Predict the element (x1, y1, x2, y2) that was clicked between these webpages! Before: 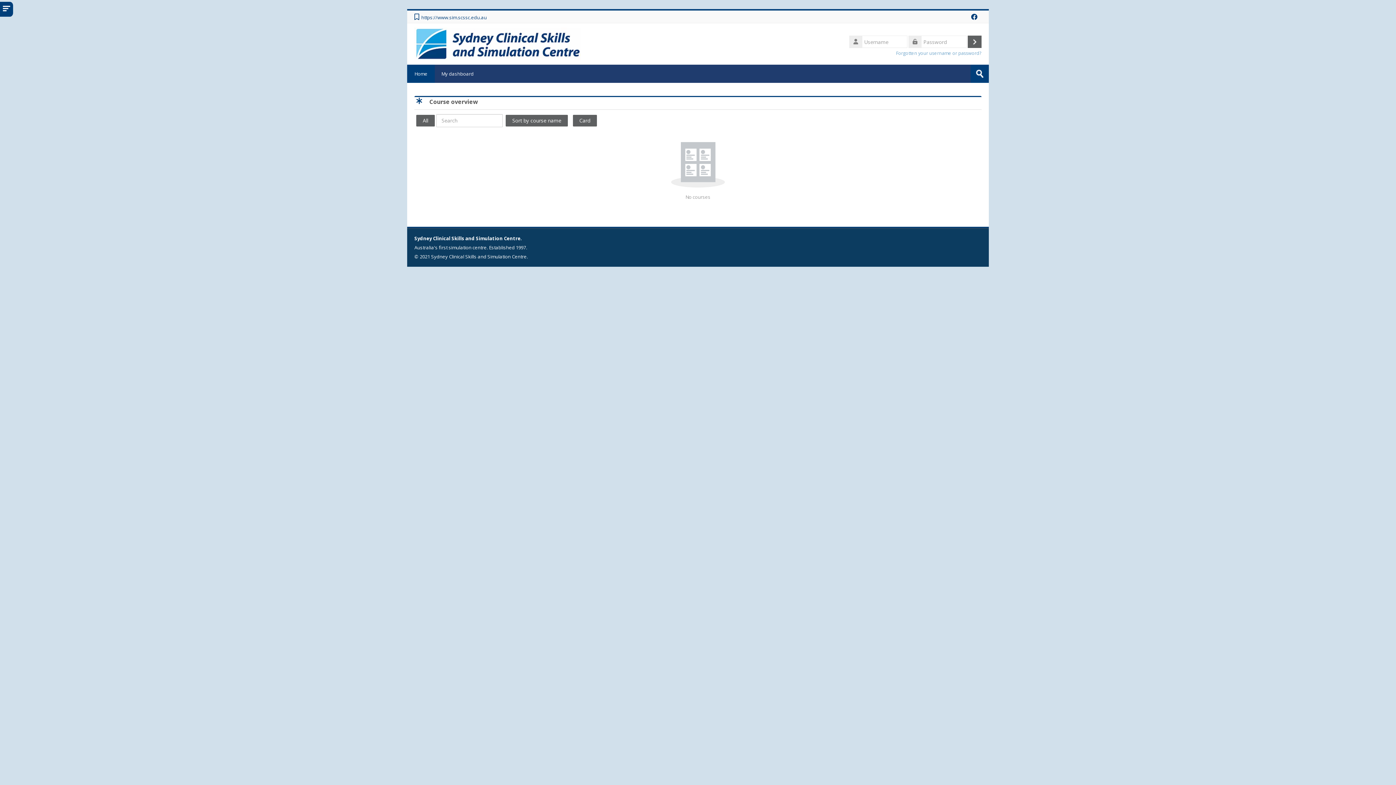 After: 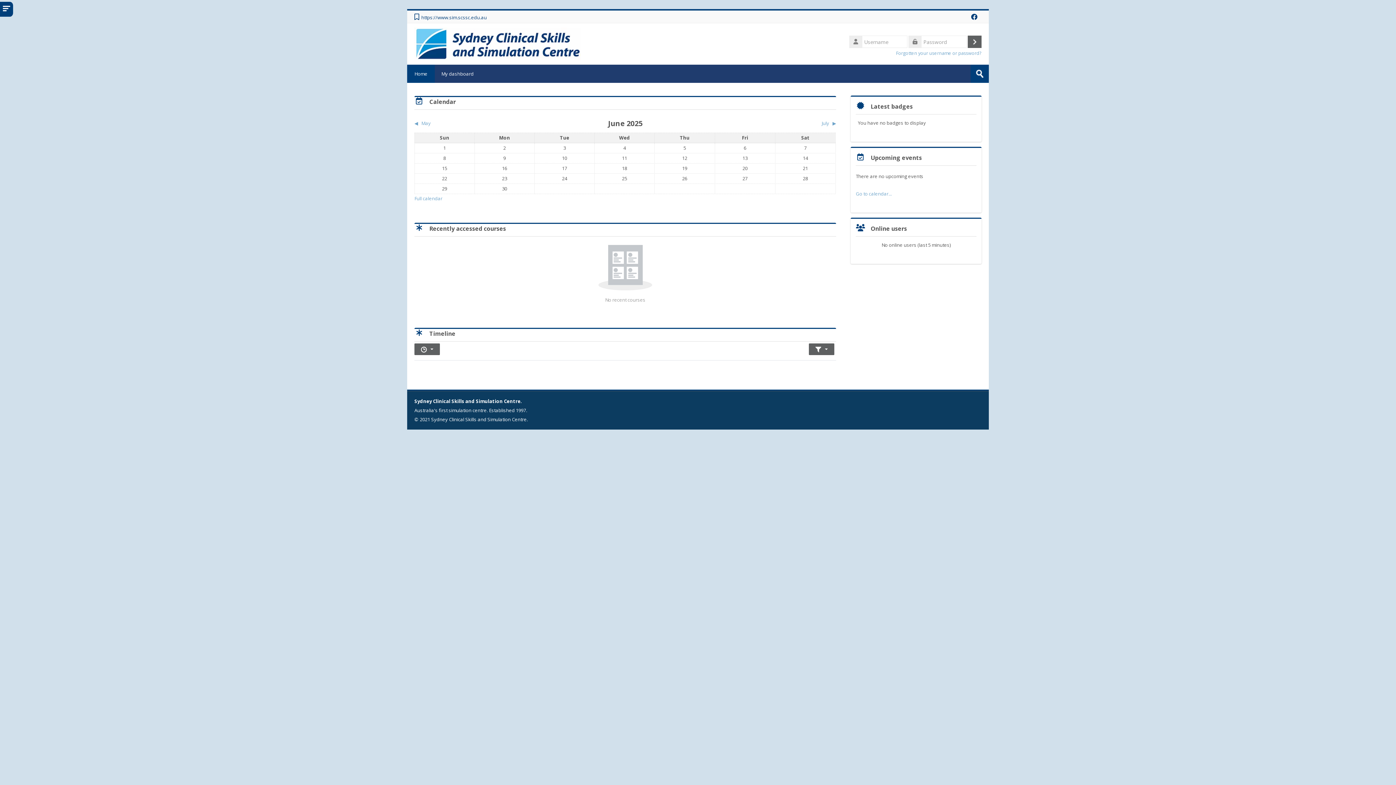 Action: label: My dashboard bbox: (434, 64, 480, 82)